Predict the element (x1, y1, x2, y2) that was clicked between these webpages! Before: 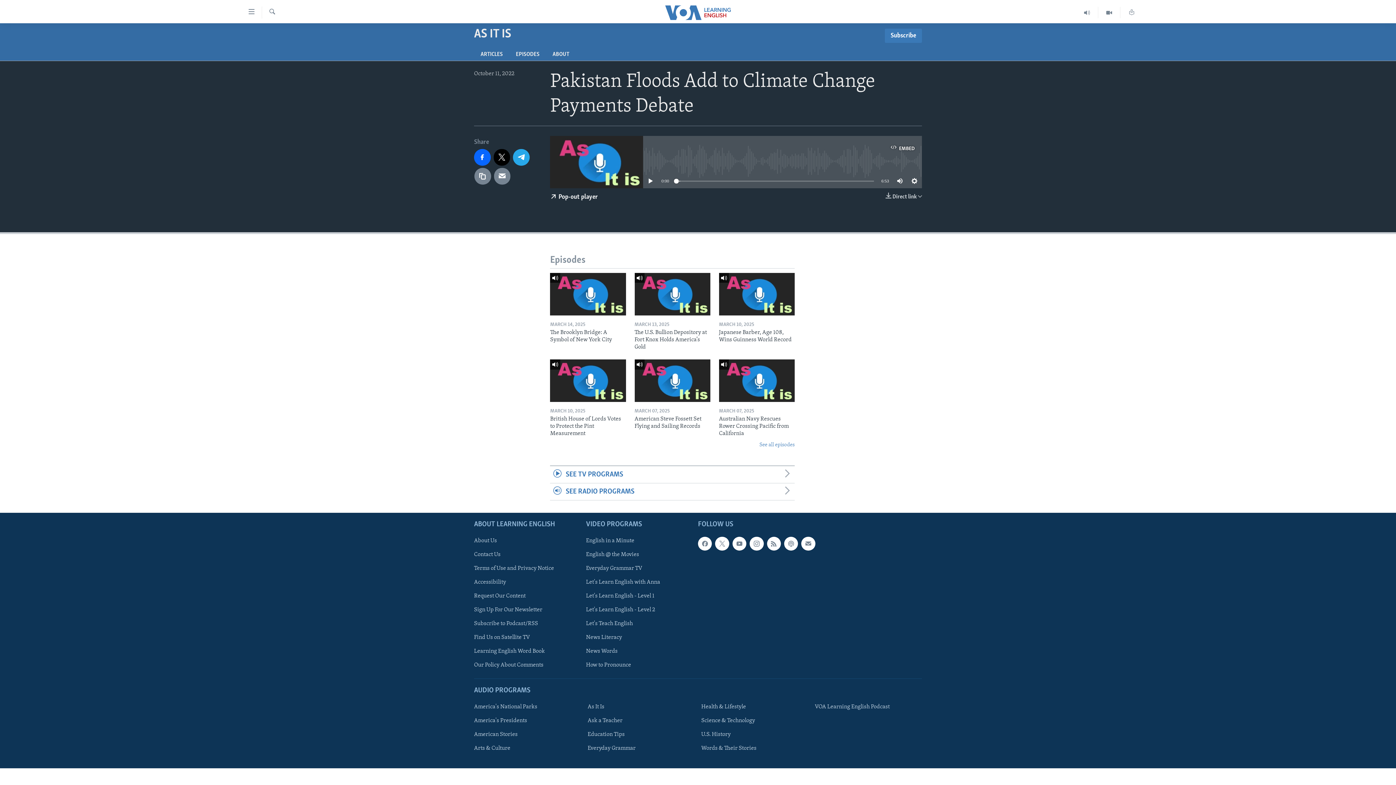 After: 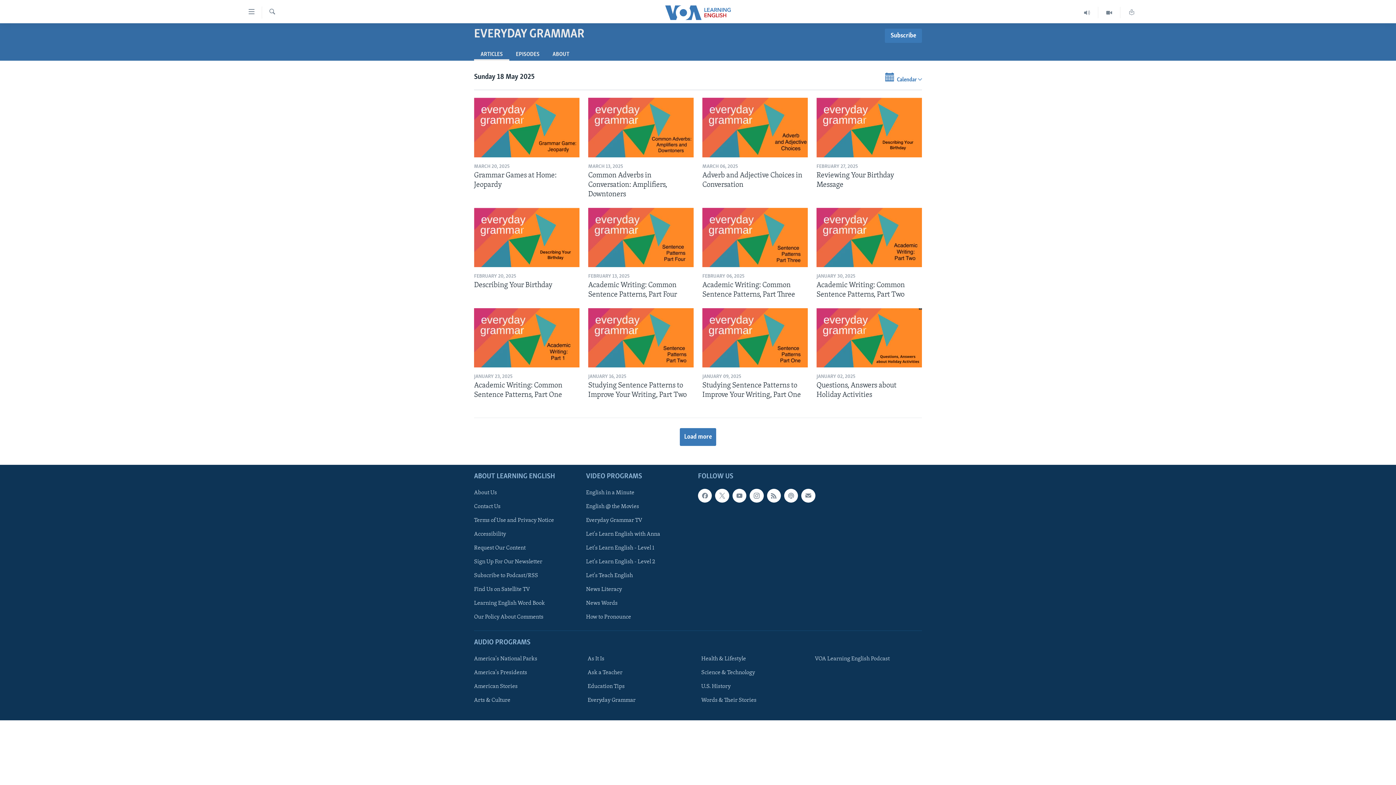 Action: bbox: (587, 744, 690, 752) label: Everyday Grammar